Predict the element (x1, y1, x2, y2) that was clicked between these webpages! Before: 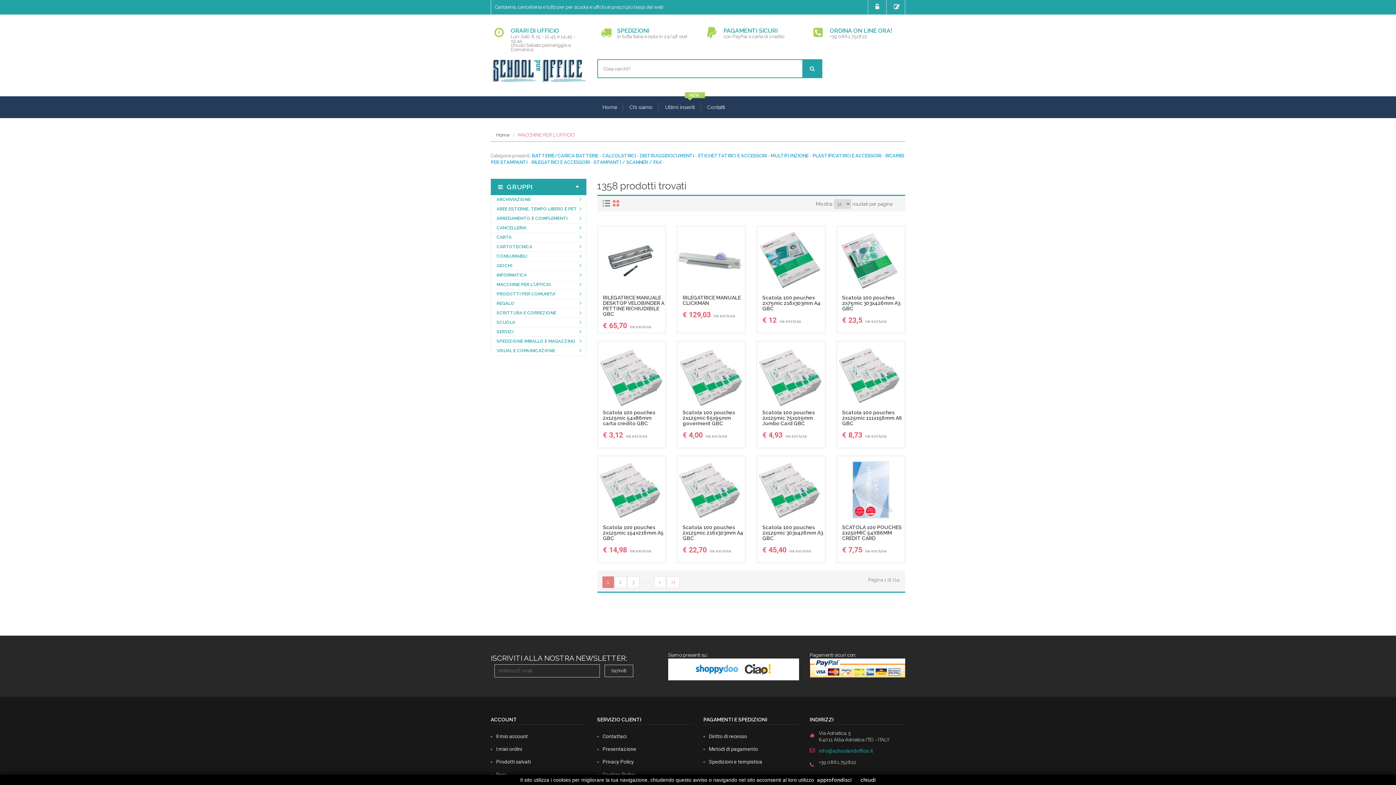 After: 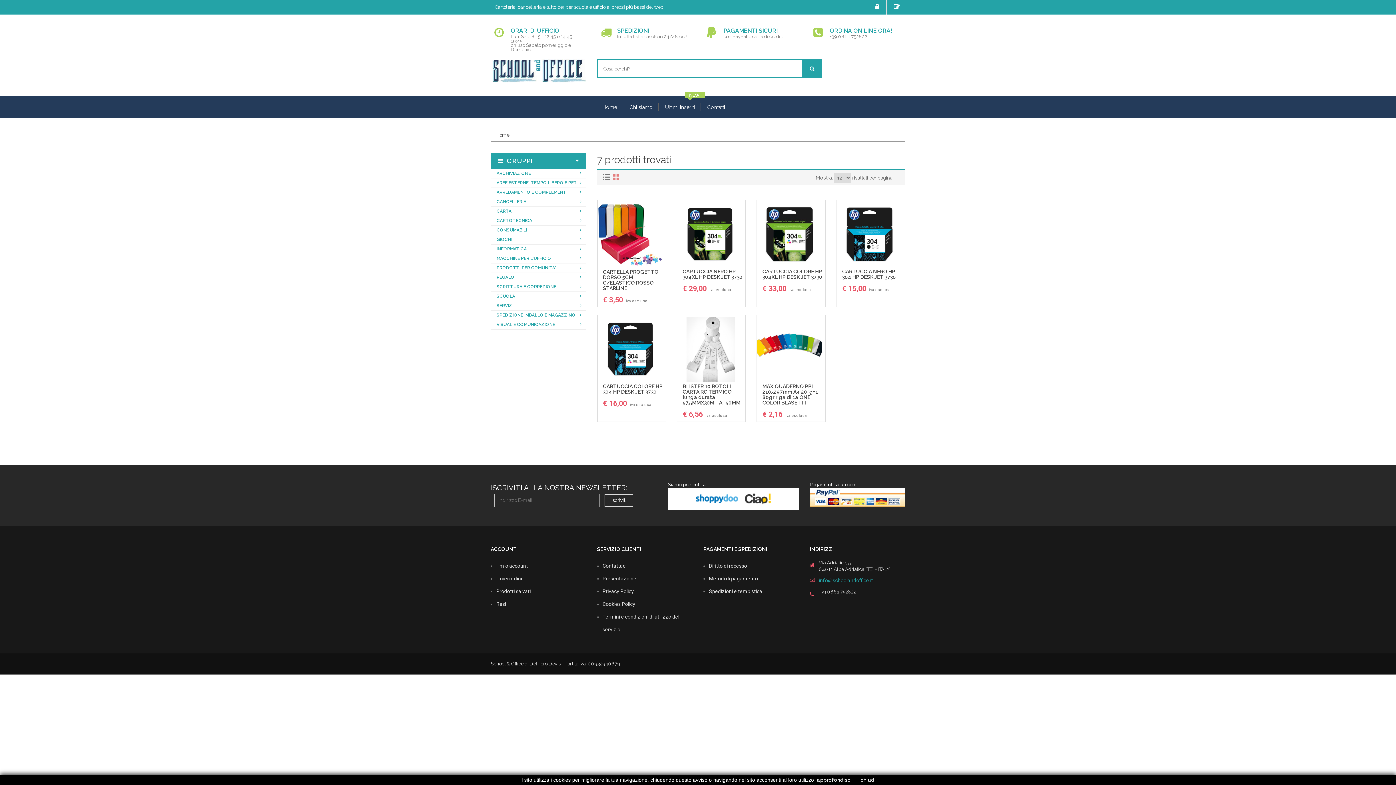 Action: bbox: (659, 103, 700, 111) label: Ultimi inseriti